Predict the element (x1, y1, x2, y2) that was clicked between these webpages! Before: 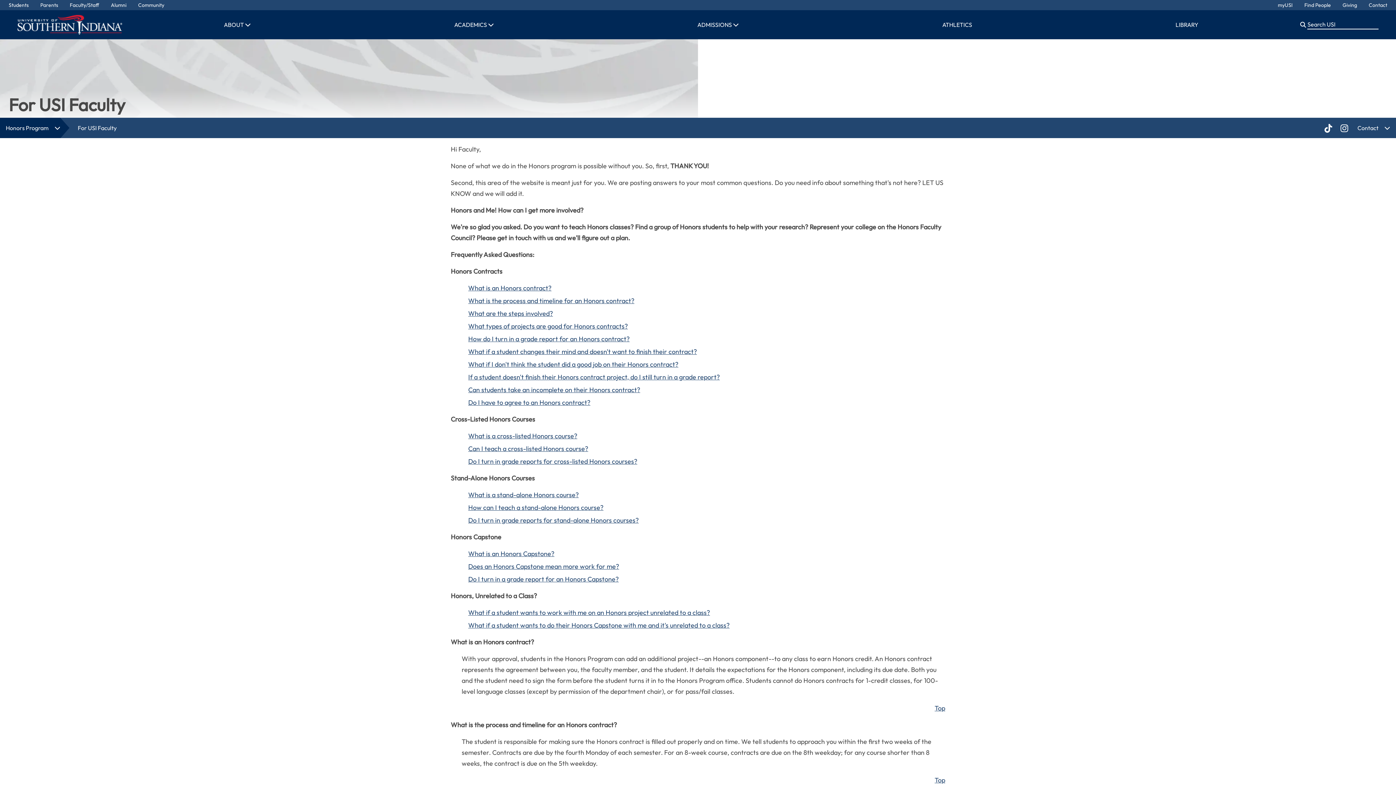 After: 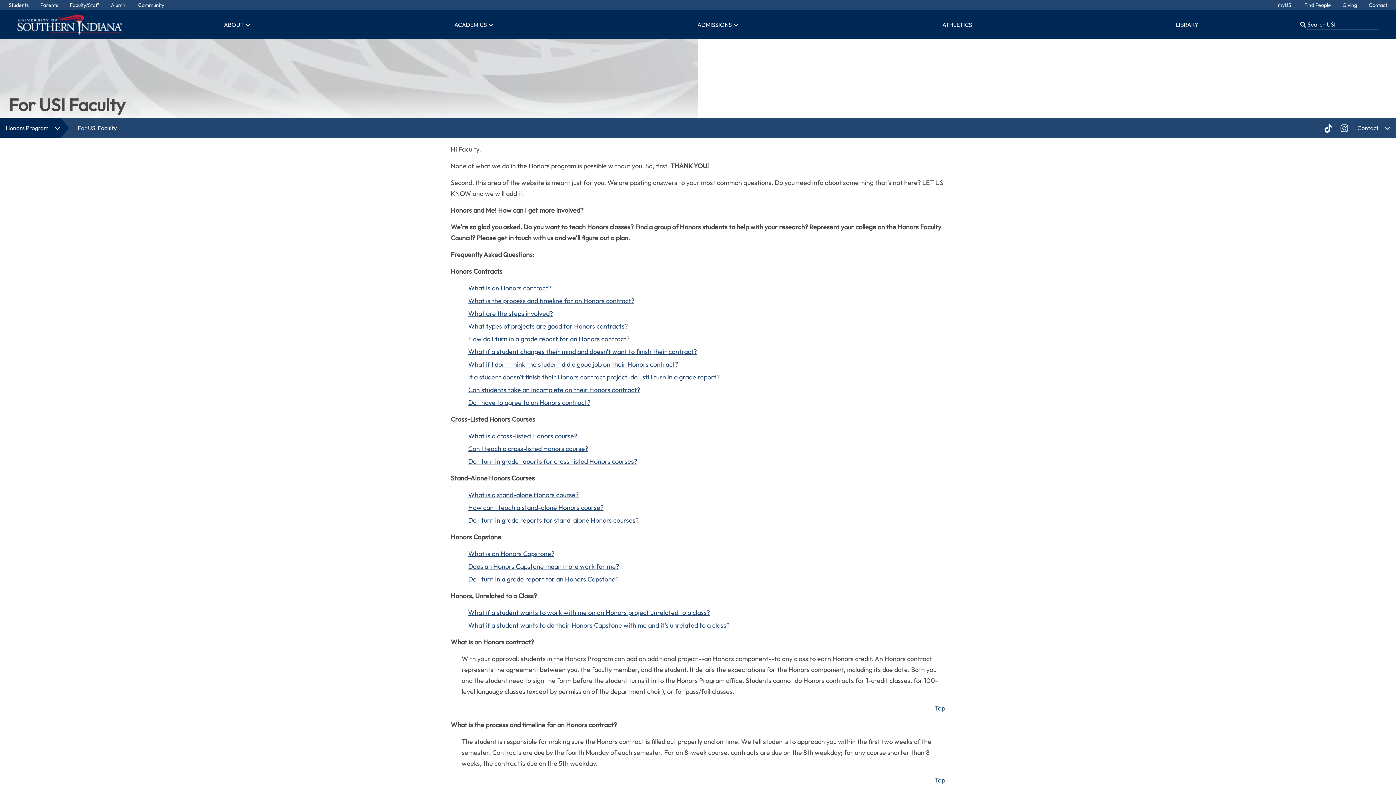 Action: bbox: (934, 776, 945, 784) label: Top